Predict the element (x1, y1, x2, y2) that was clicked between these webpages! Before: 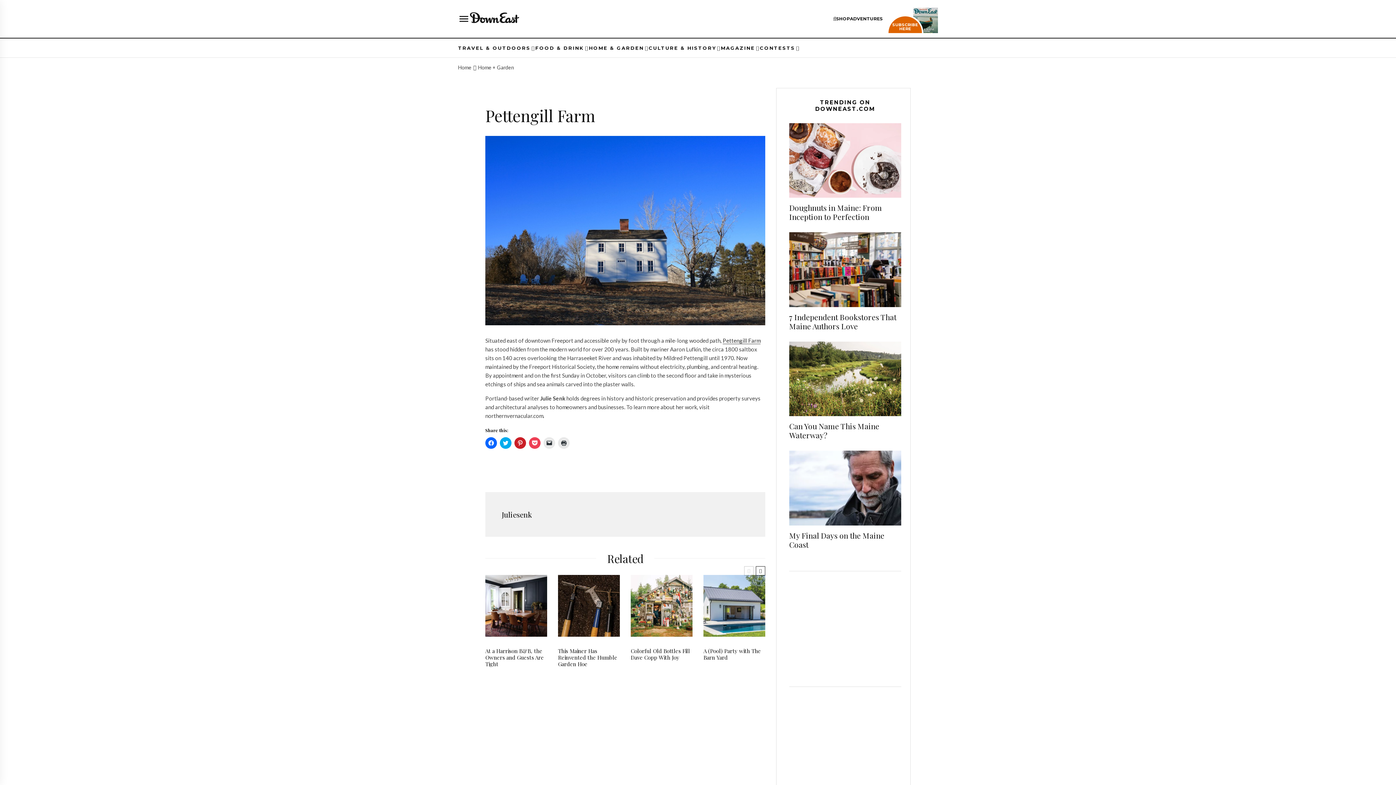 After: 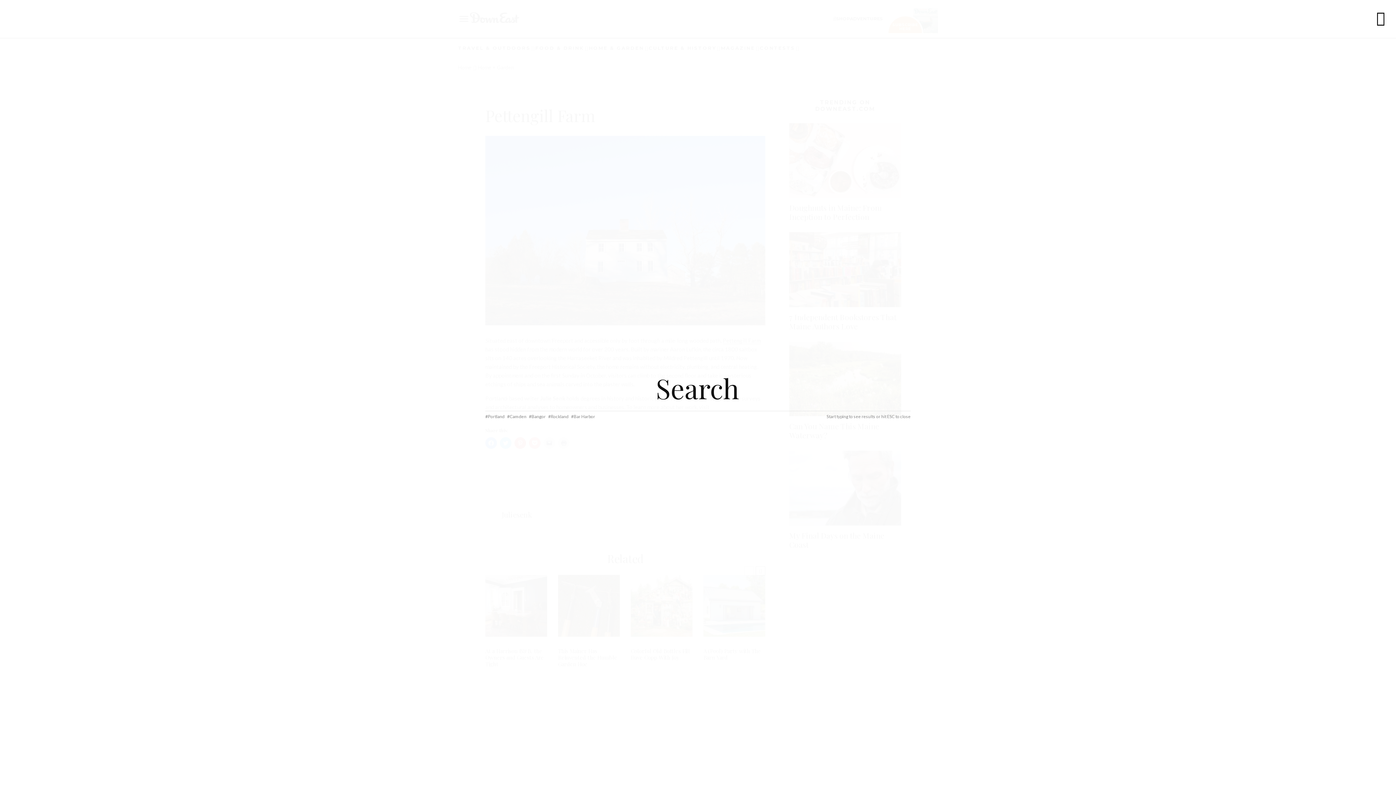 Action: bbox: (833, 16, 836, 21) label: Search